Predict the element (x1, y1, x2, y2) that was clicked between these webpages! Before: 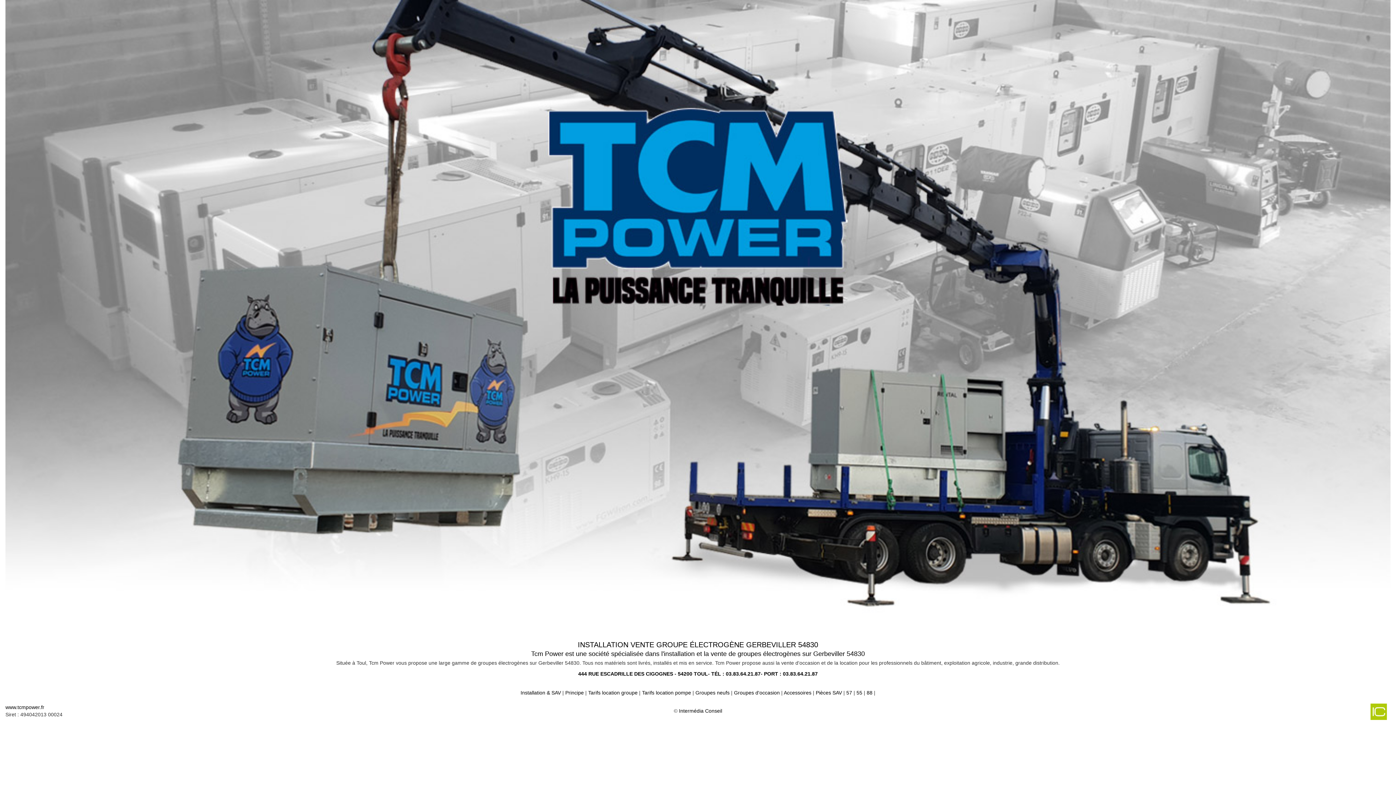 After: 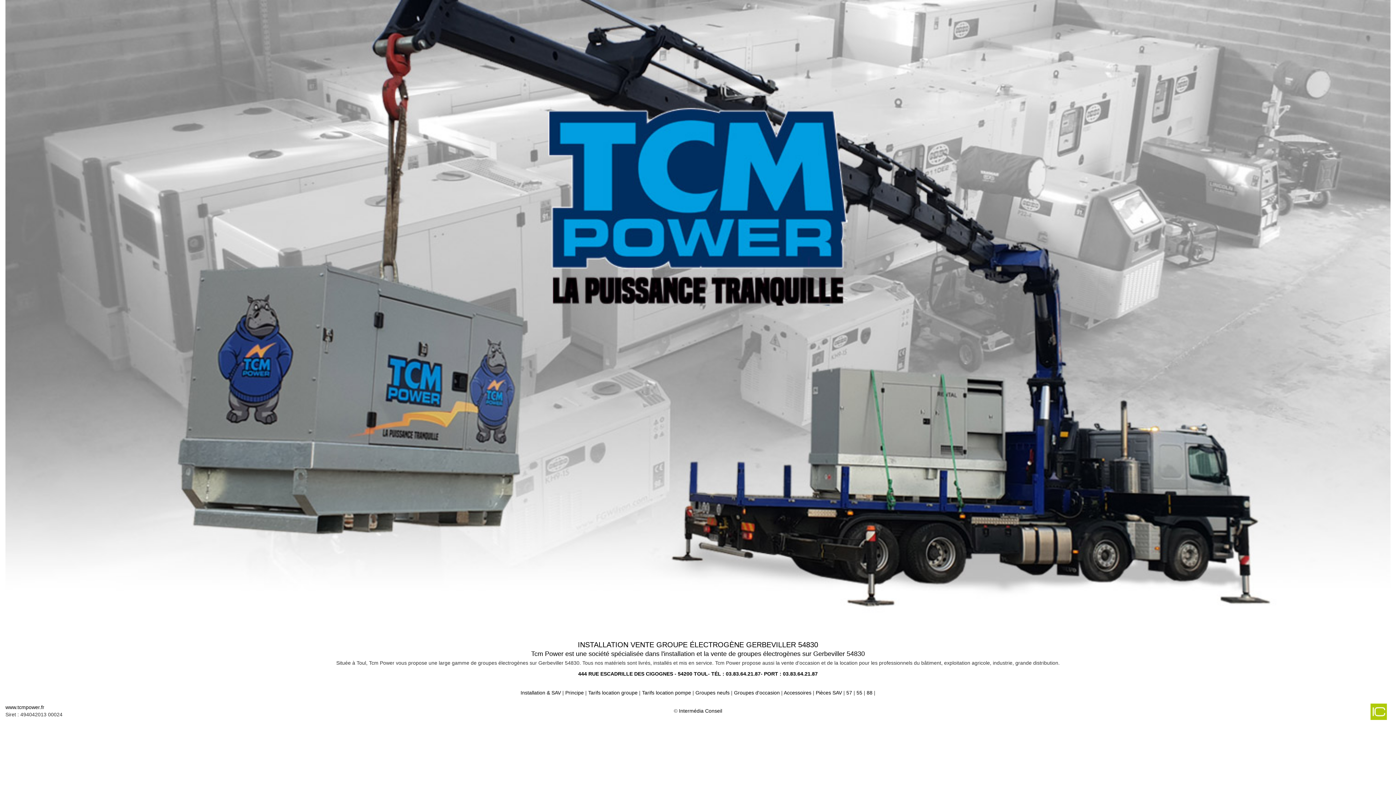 Action: bbox: (783, 671, 817, 676) label: 03.83.64.21.87